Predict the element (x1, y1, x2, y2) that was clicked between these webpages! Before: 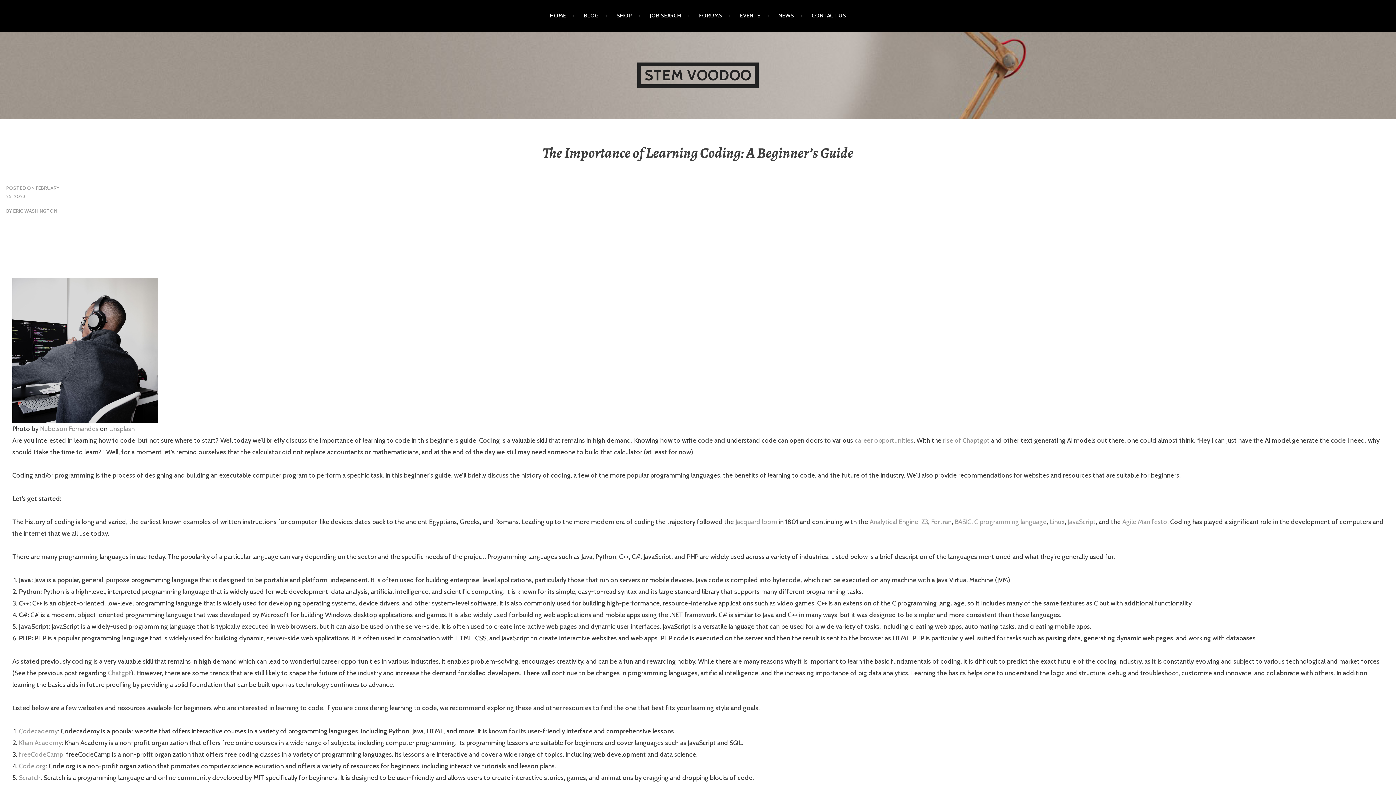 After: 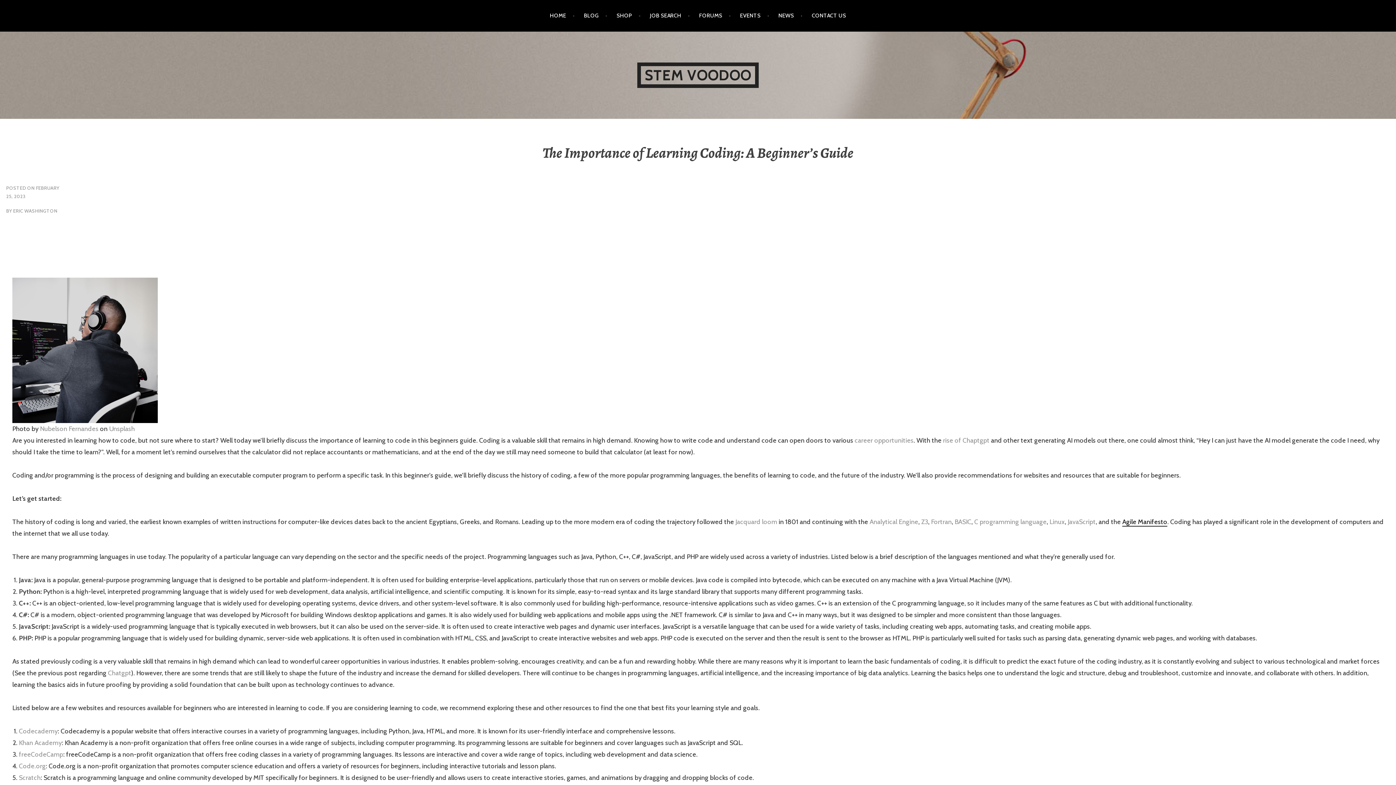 Action: label: Agile Manifesto bbox: (1122, 518, 1167, 527)